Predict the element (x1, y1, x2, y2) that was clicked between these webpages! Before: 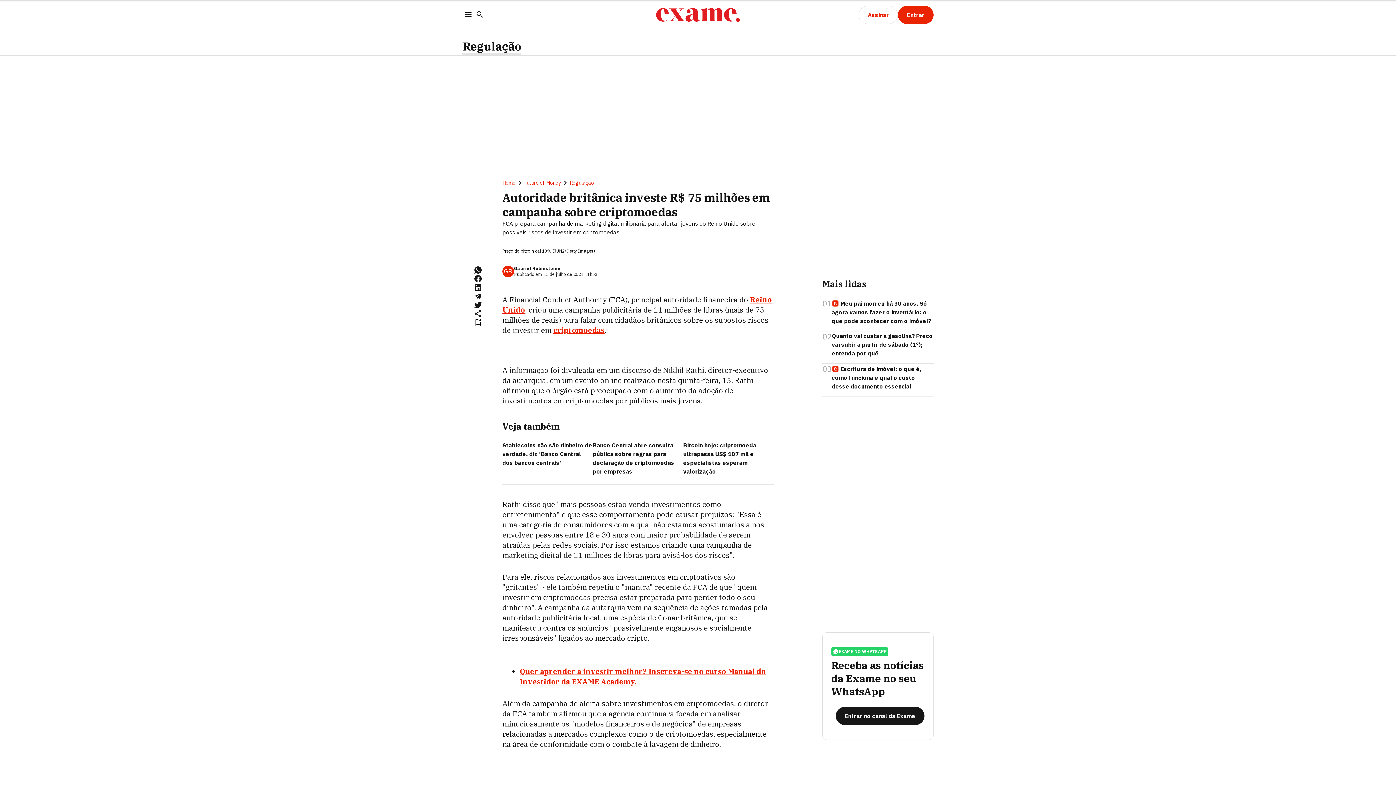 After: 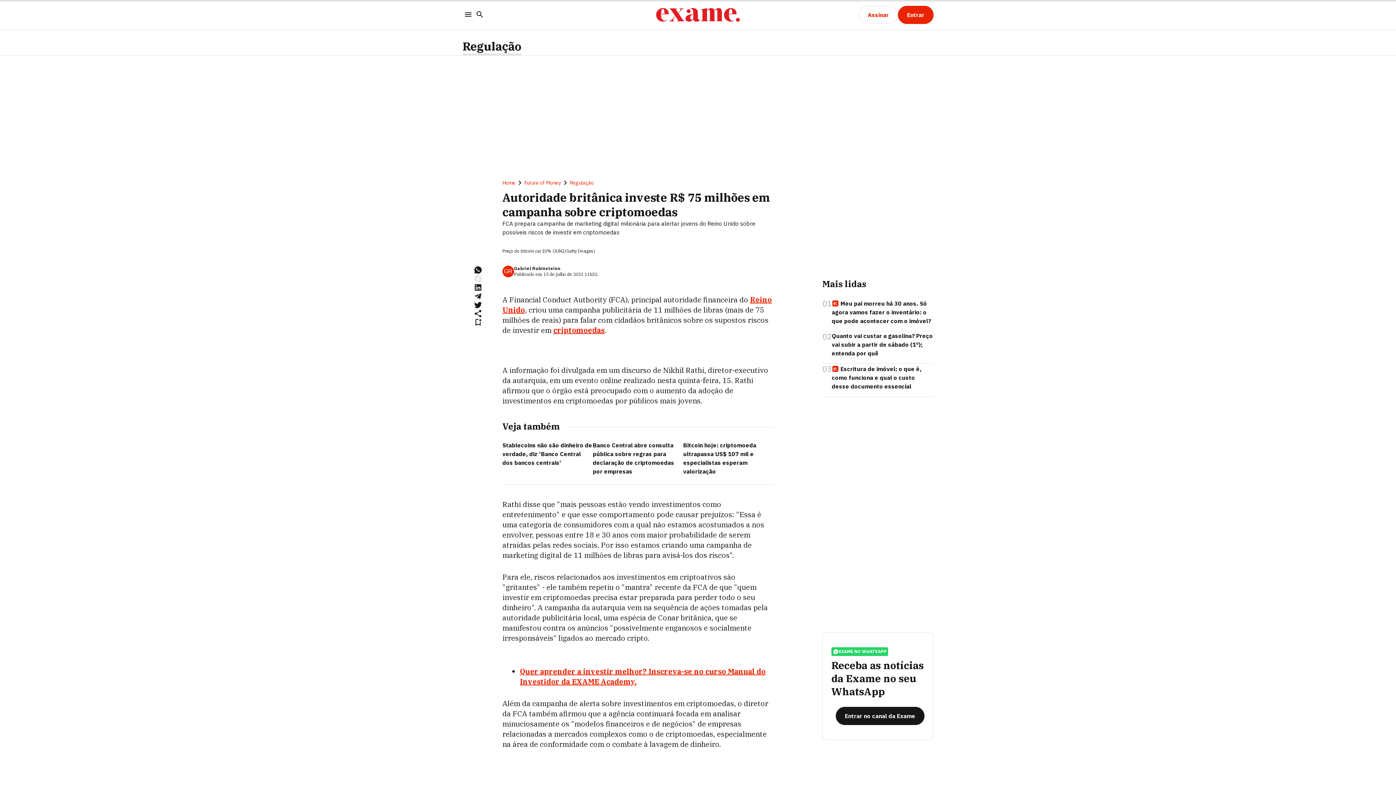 Action: bbox: (473, 274, 482, 283)